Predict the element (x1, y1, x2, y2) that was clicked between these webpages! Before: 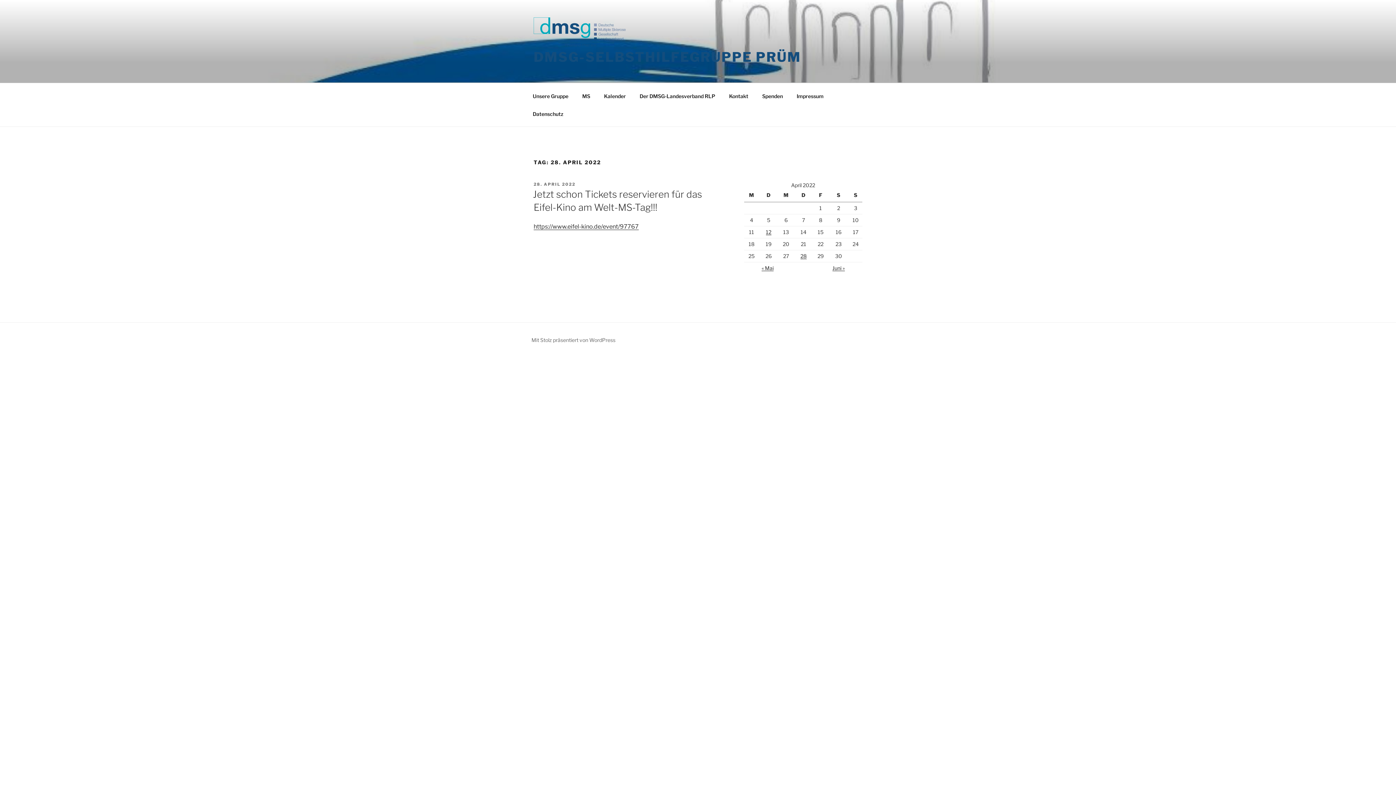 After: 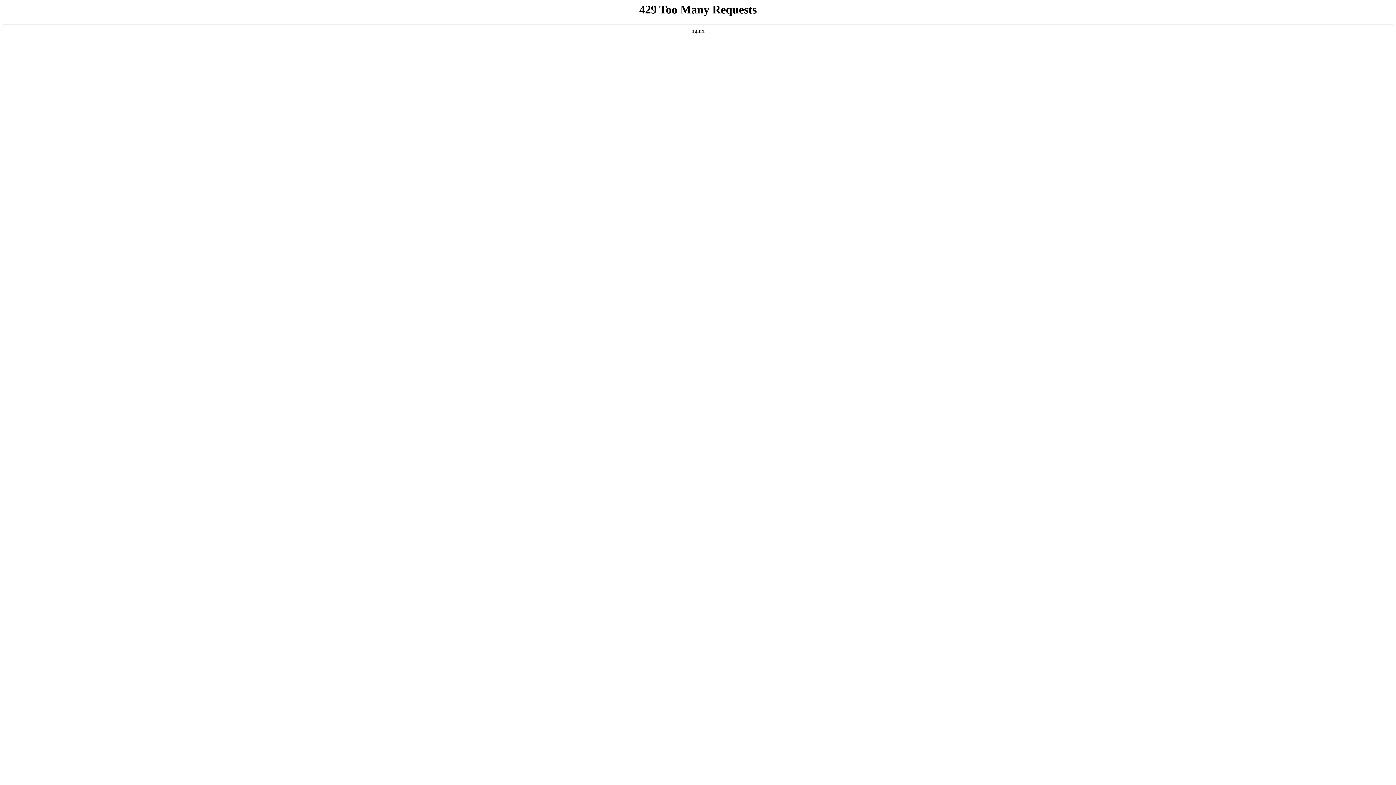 Action: label: Der DMSG-Landesverband RLP bbox: (633, 87, 721, 104)